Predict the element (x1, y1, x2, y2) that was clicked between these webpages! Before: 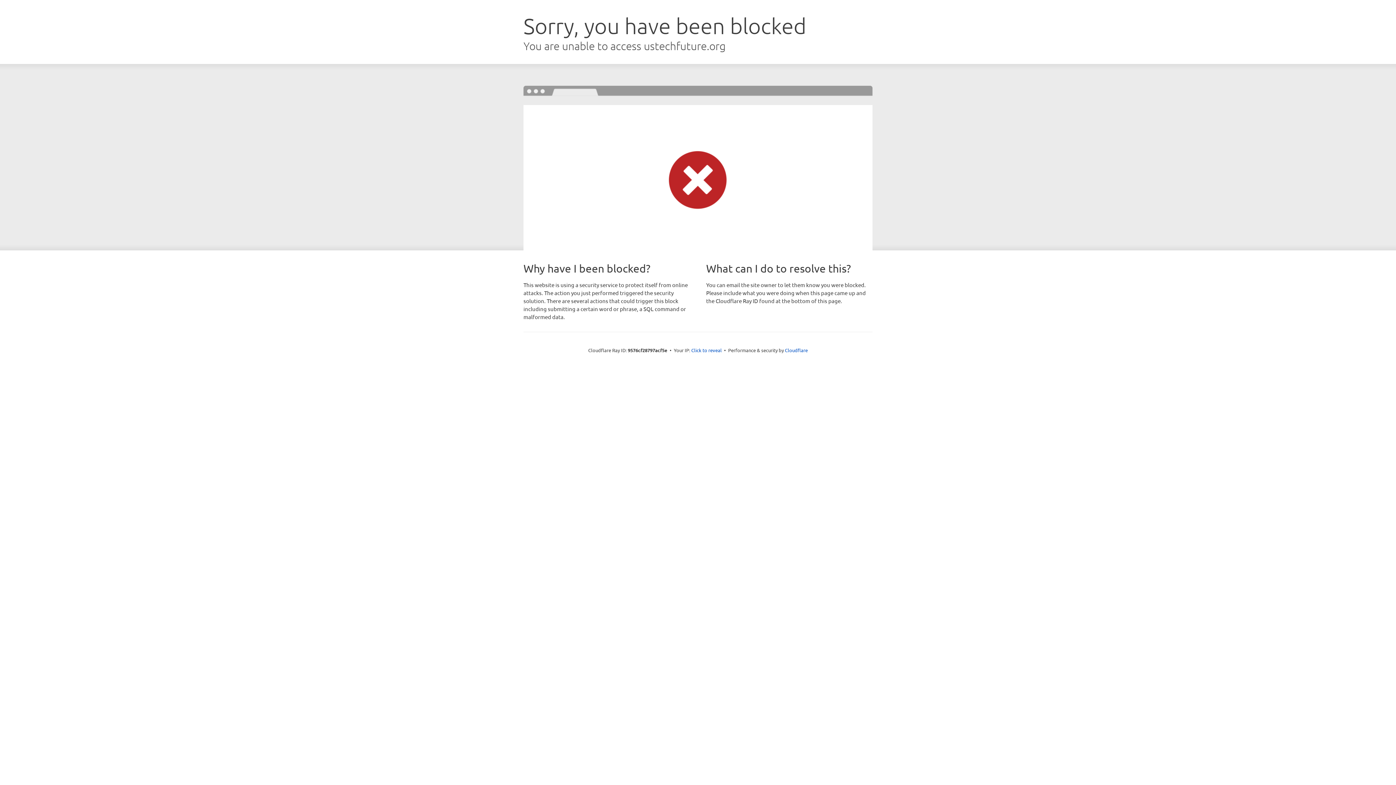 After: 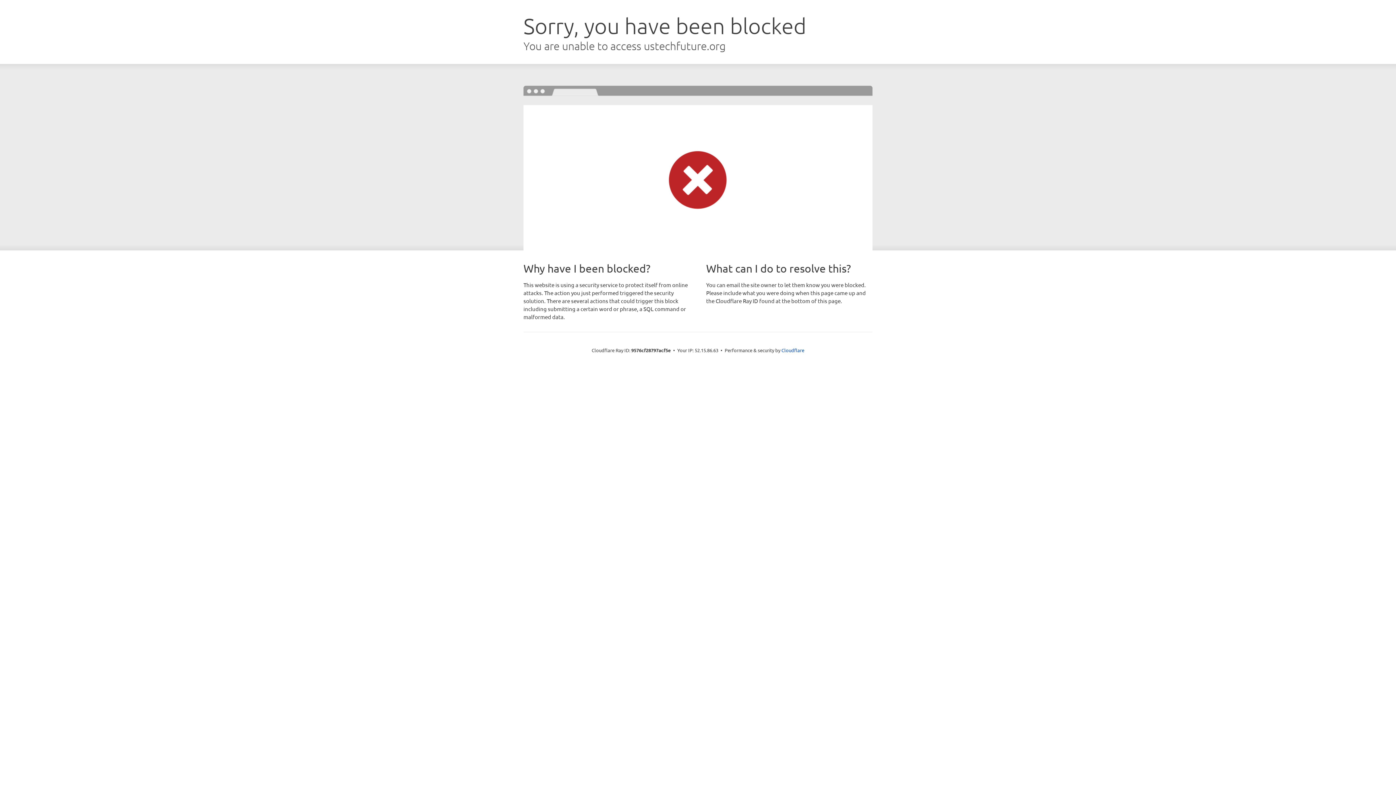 Action: bbox: (691, 346, 722, 353) label: Click to reveal